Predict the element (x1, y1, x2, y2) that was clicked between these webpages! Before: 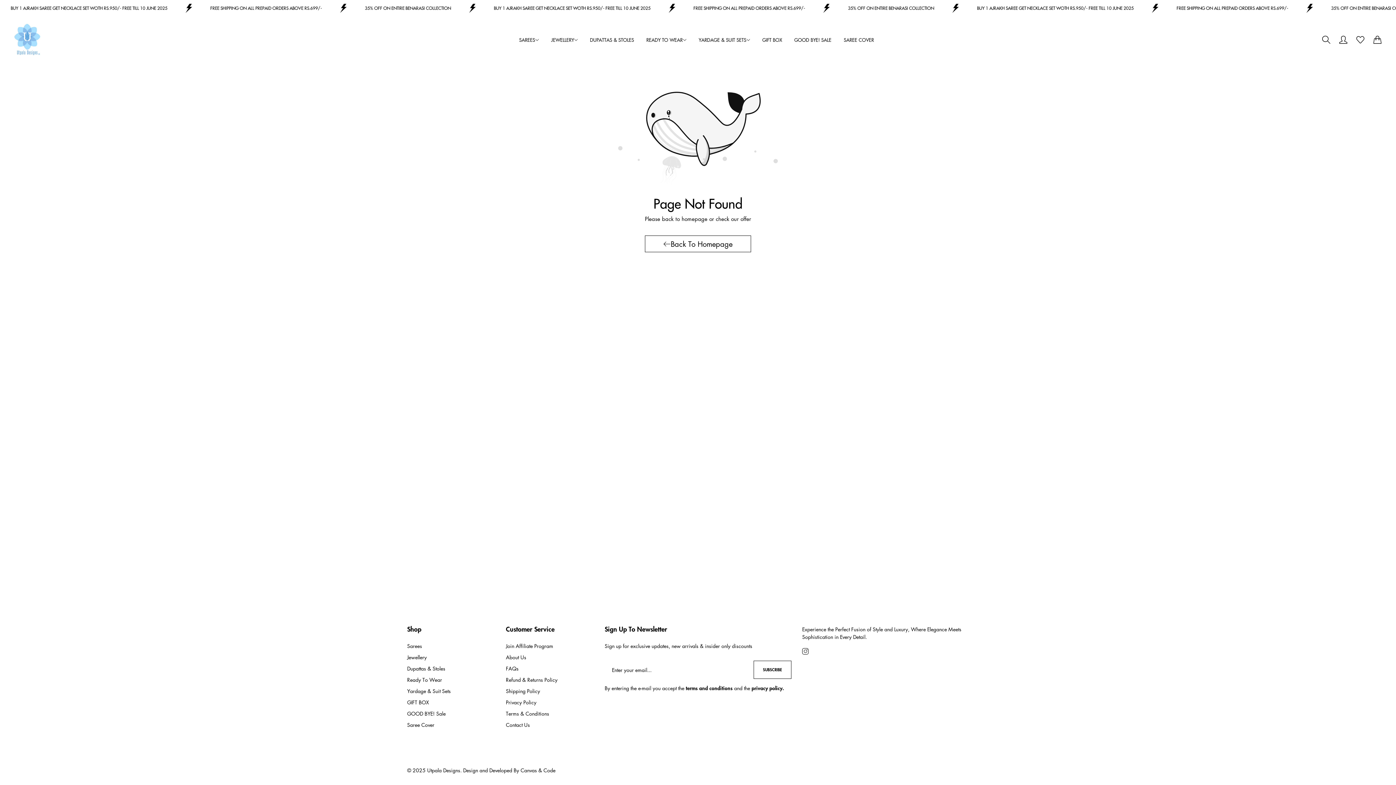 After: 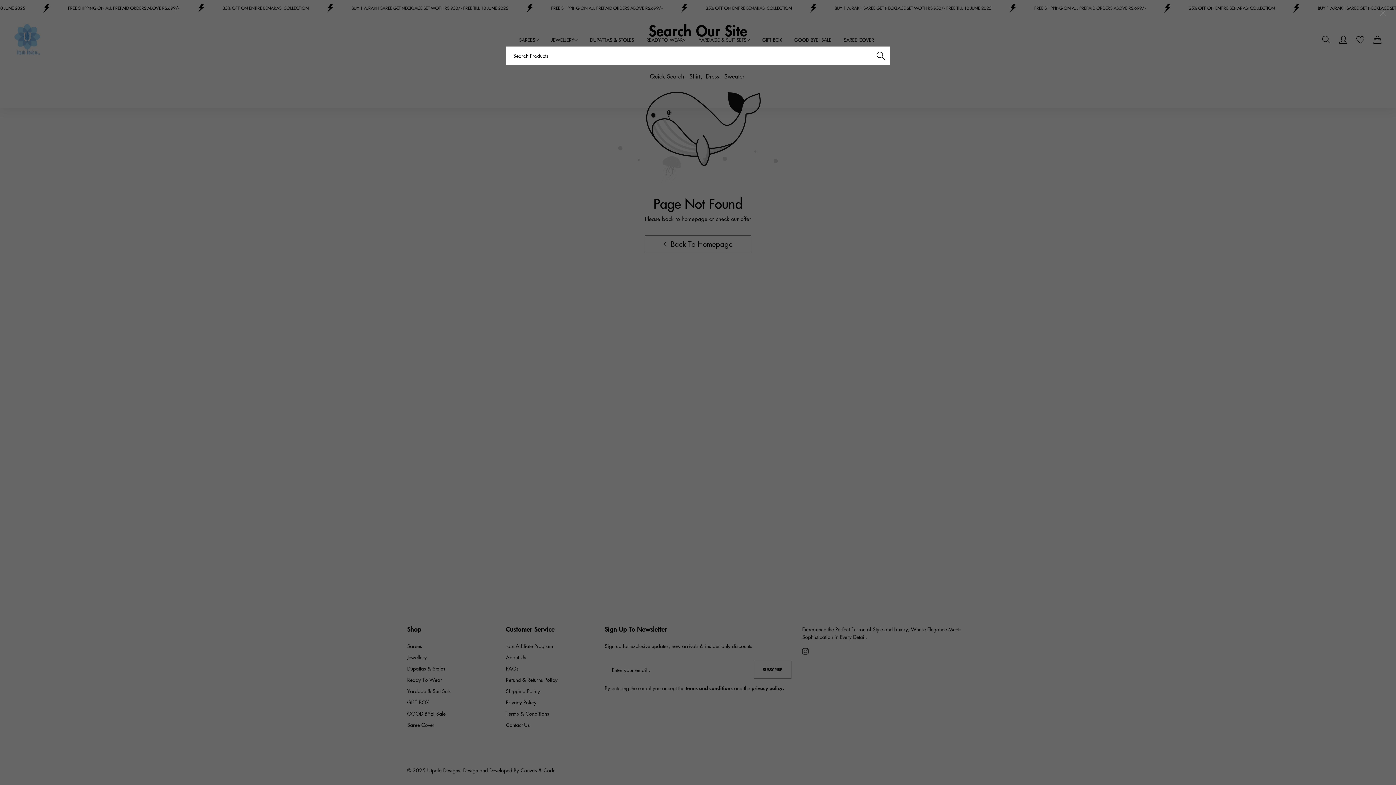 Action: bbox: (1322, 35, 1330, 43) label: Search